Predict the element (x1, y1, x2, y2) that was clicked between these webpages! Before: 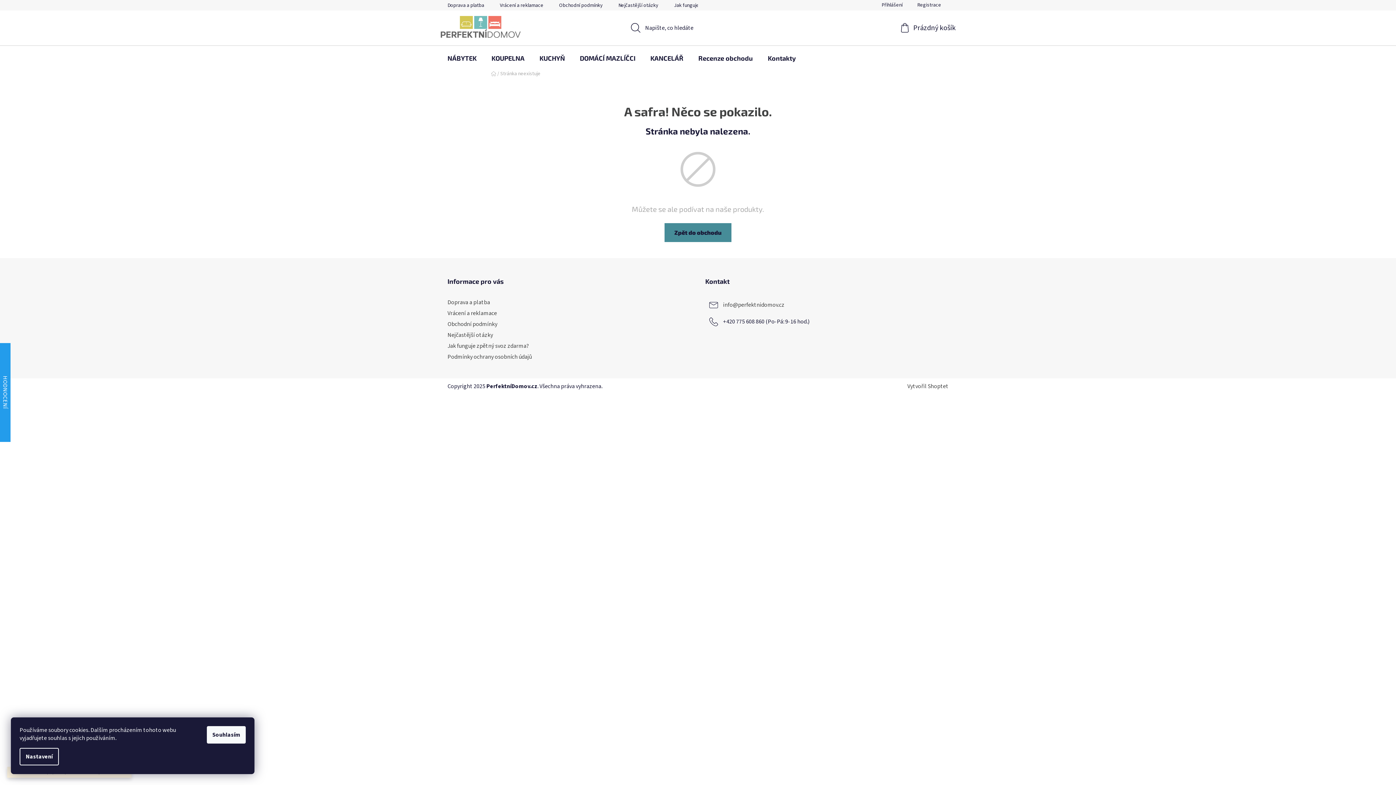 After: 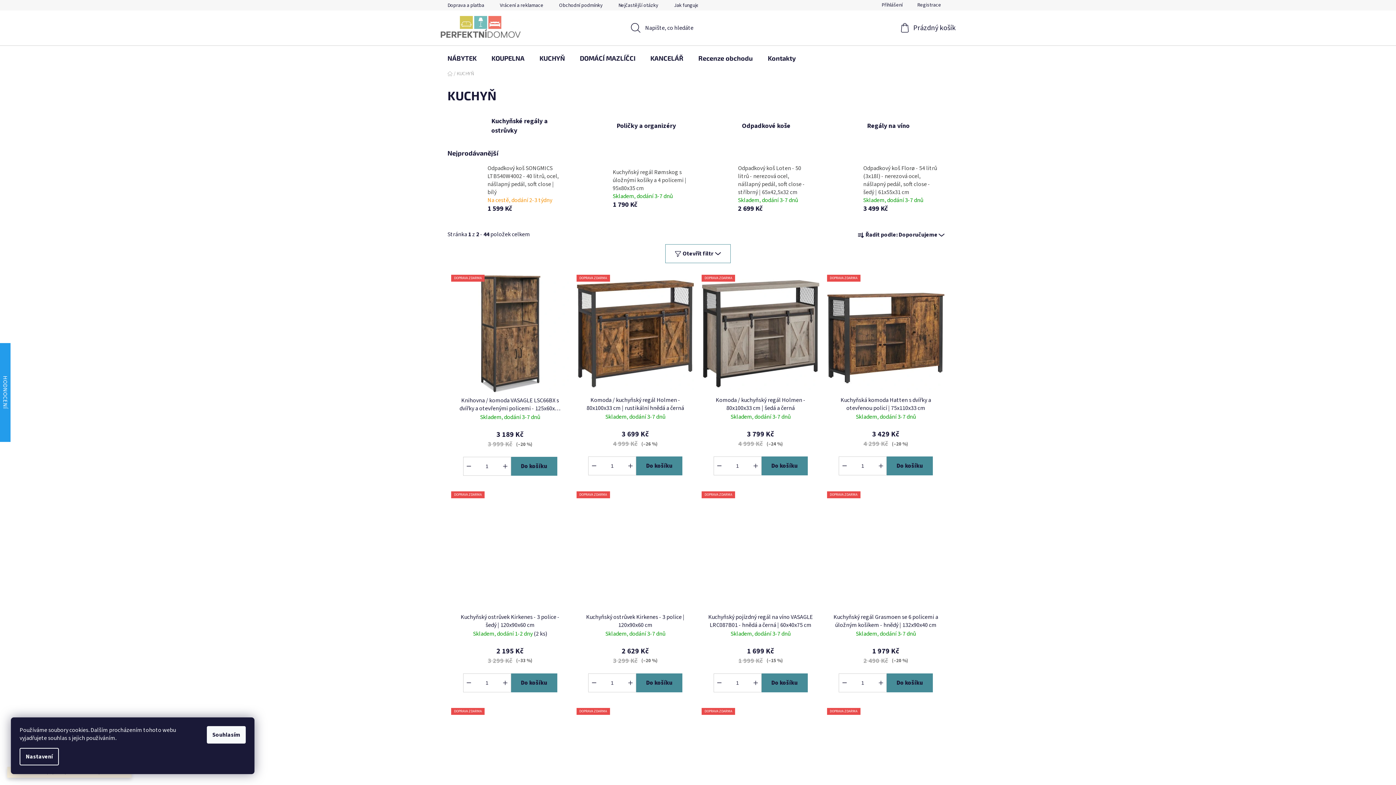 Action: bbox: (532, 45, 572, 70) label: KUCHYŇ